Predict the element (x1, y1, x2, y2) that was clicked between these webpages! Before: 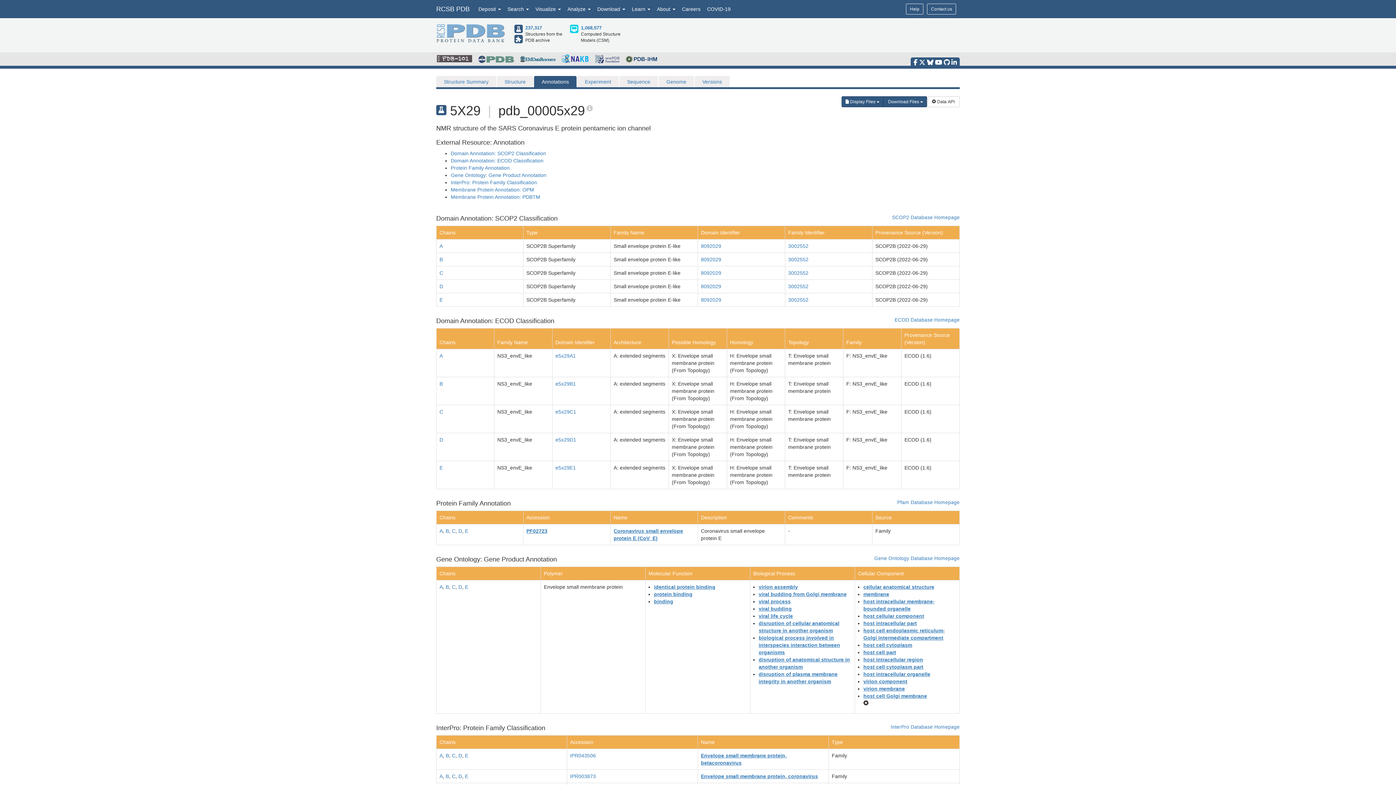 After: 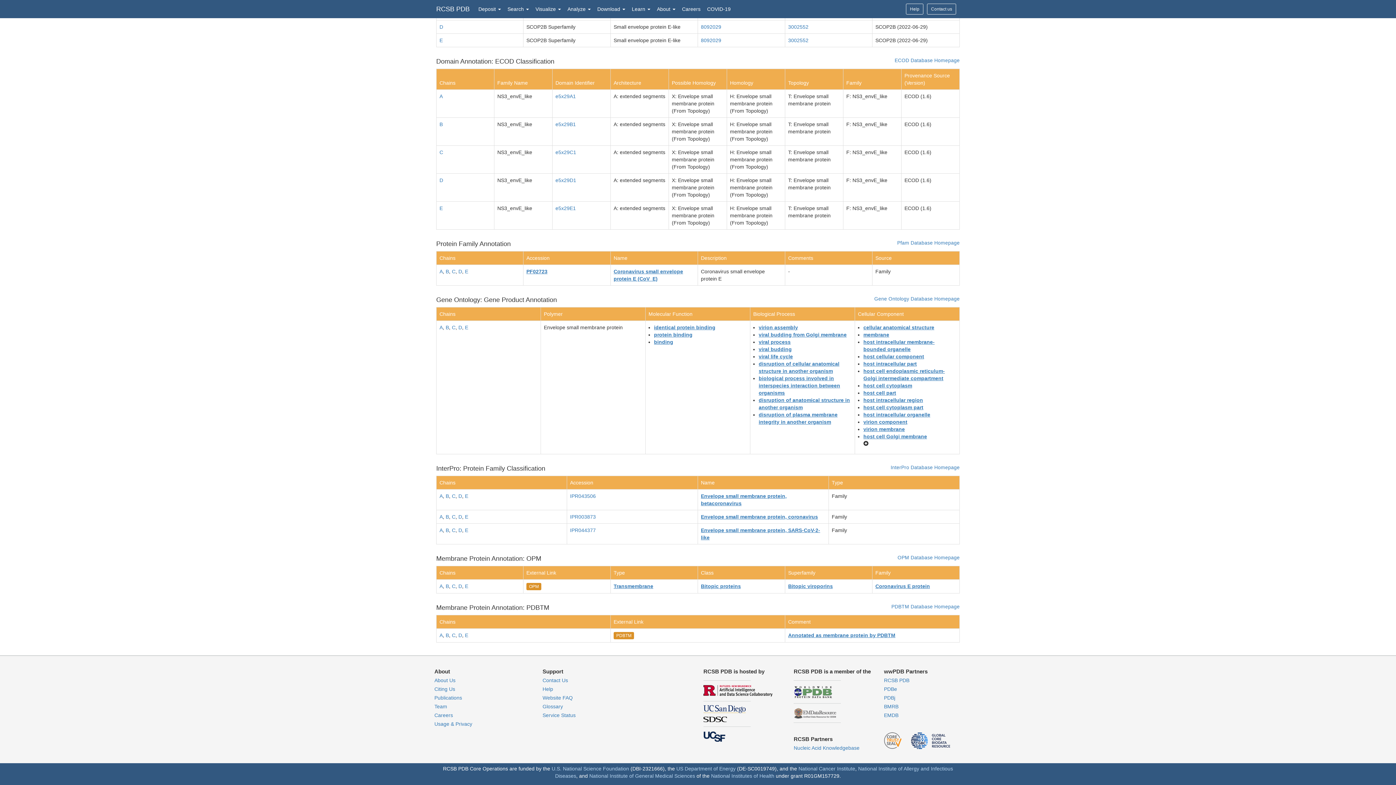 Action: label: Membrane Protein Annotation: PDBTM bbox: (450, 194, 540, 200)